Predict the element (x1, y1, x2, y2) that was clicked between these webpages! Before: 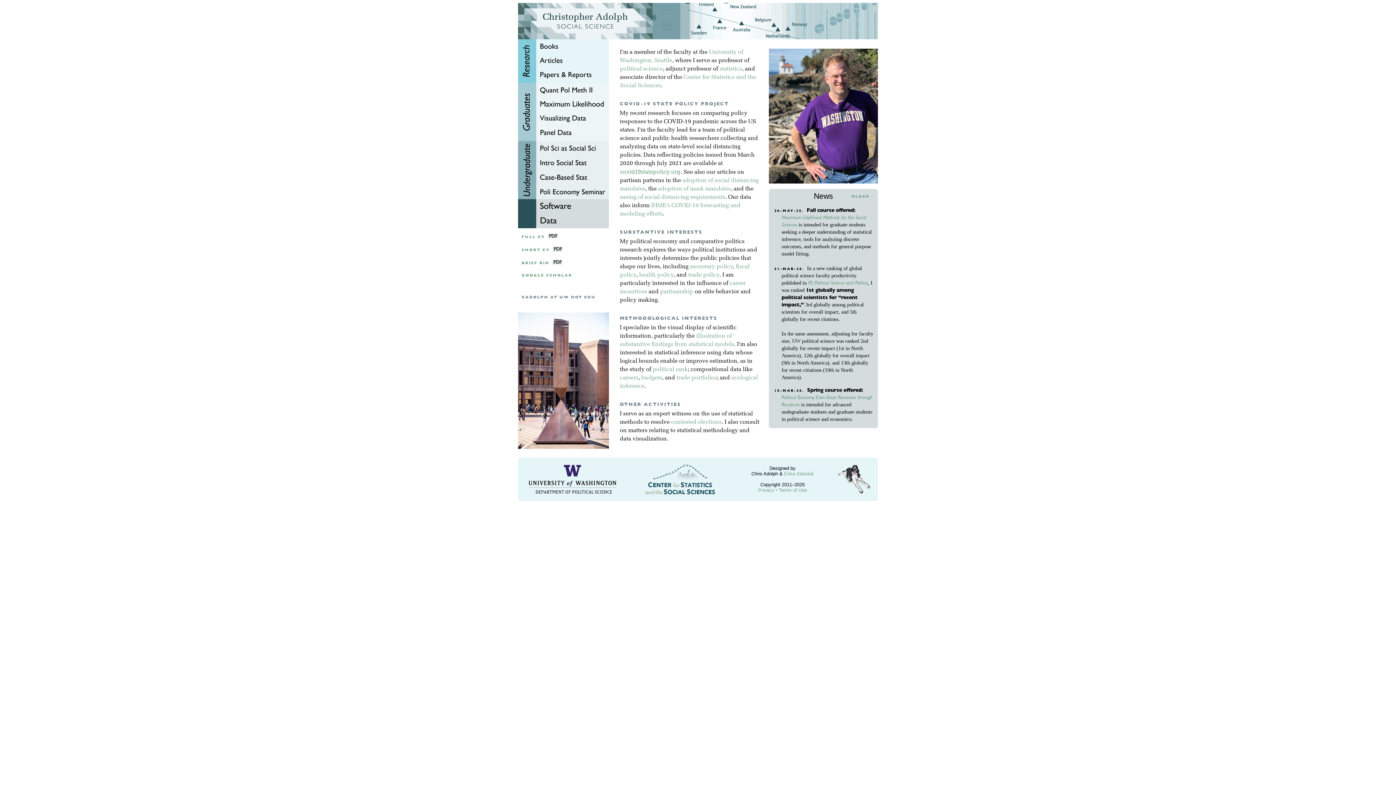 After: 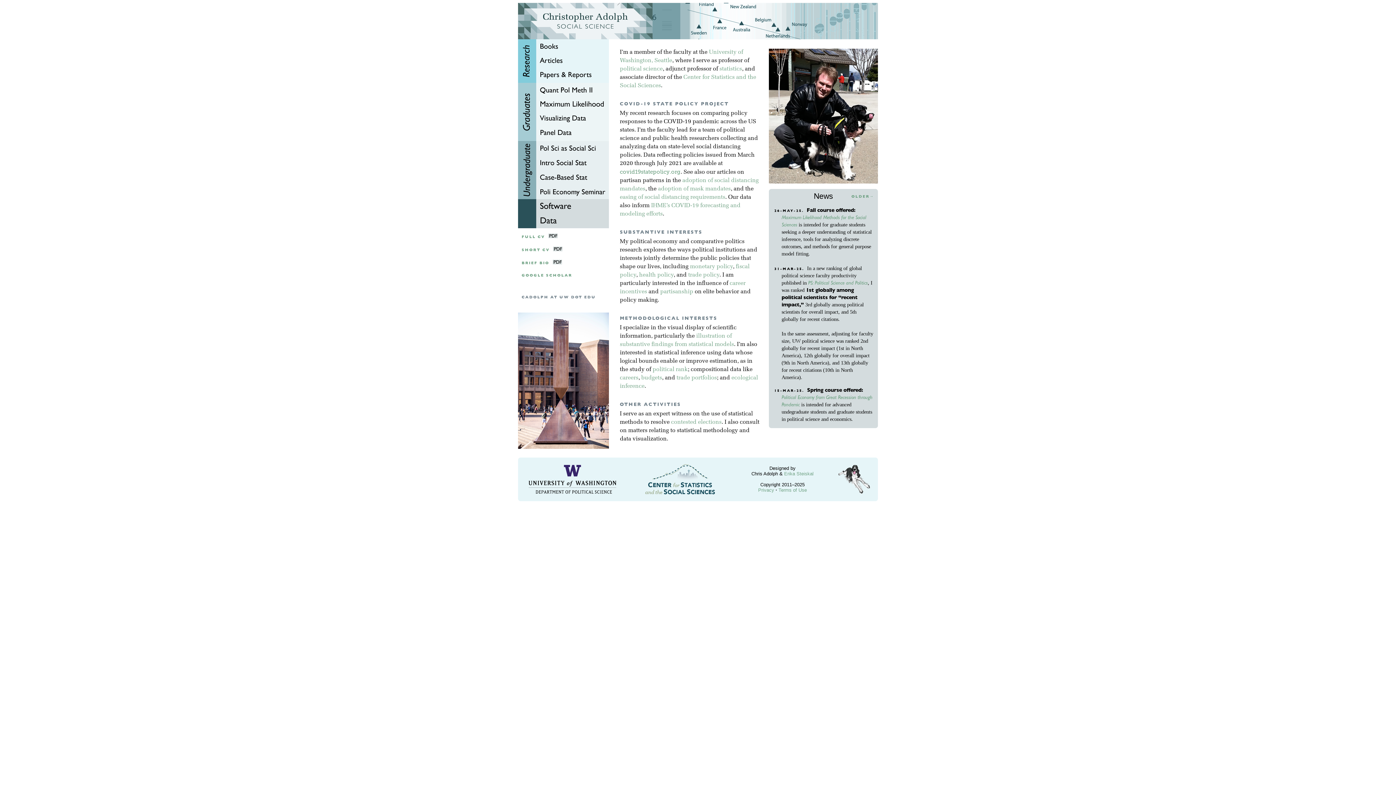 Action: bbox: (769, 178, 878, 184)